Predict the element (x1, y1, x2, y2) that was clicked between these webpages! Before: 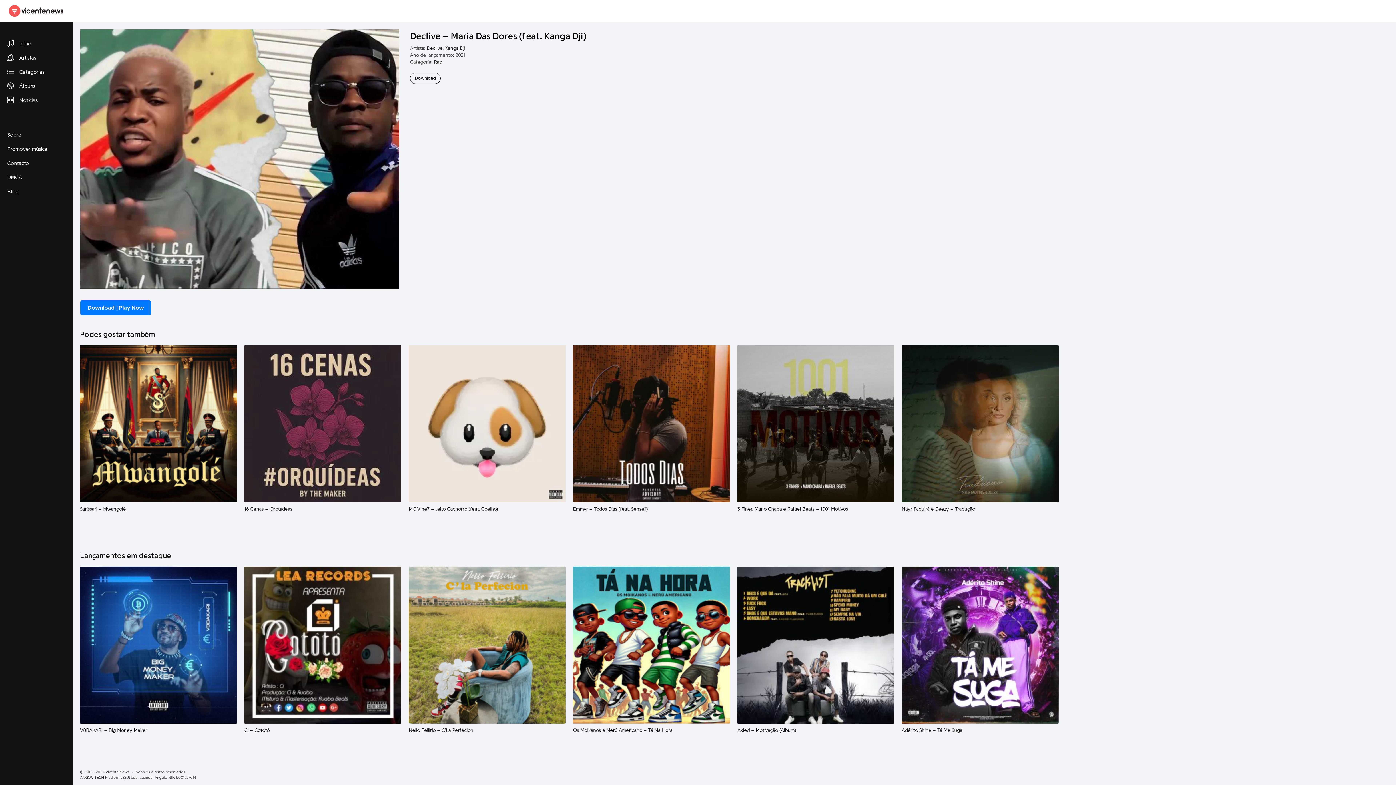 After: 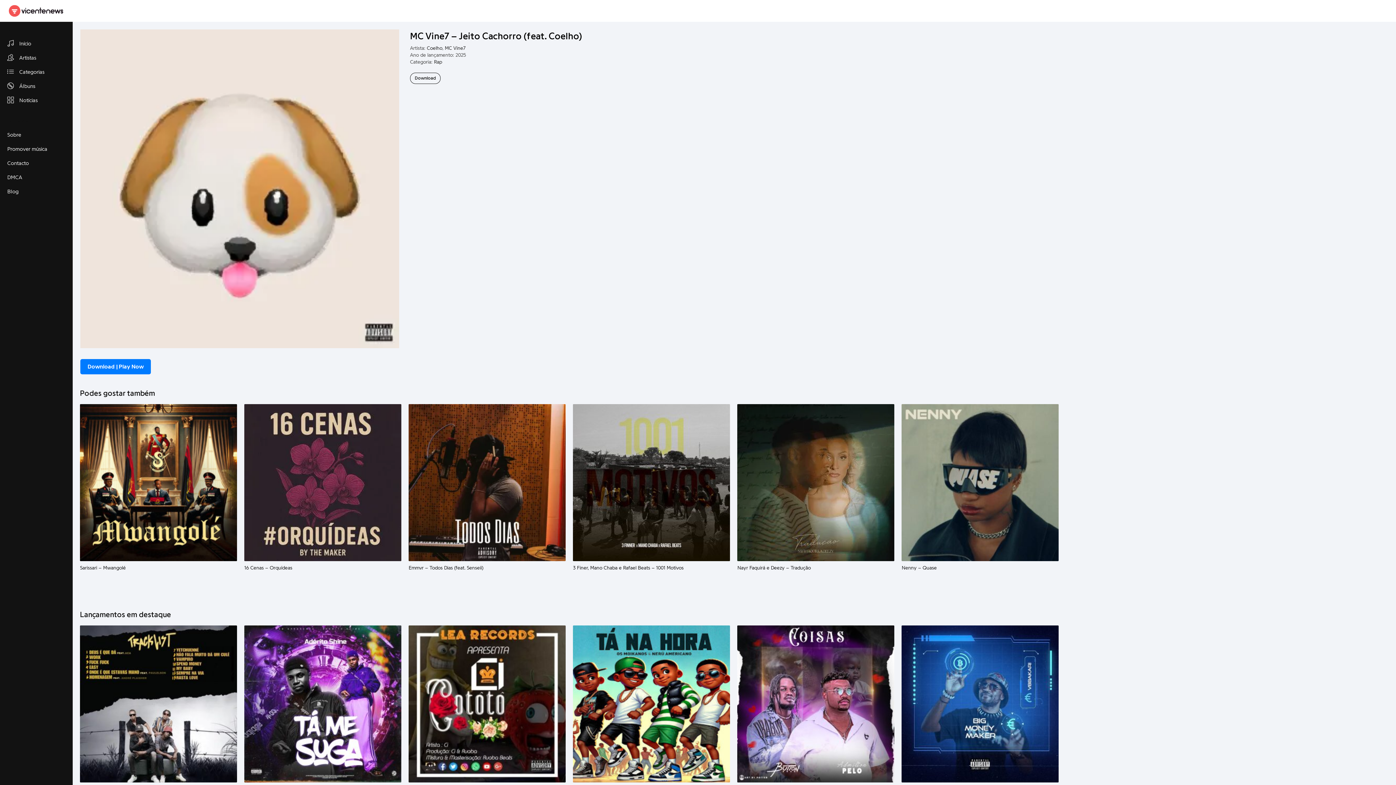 Action: bbox: (408, 421, 565, 426)